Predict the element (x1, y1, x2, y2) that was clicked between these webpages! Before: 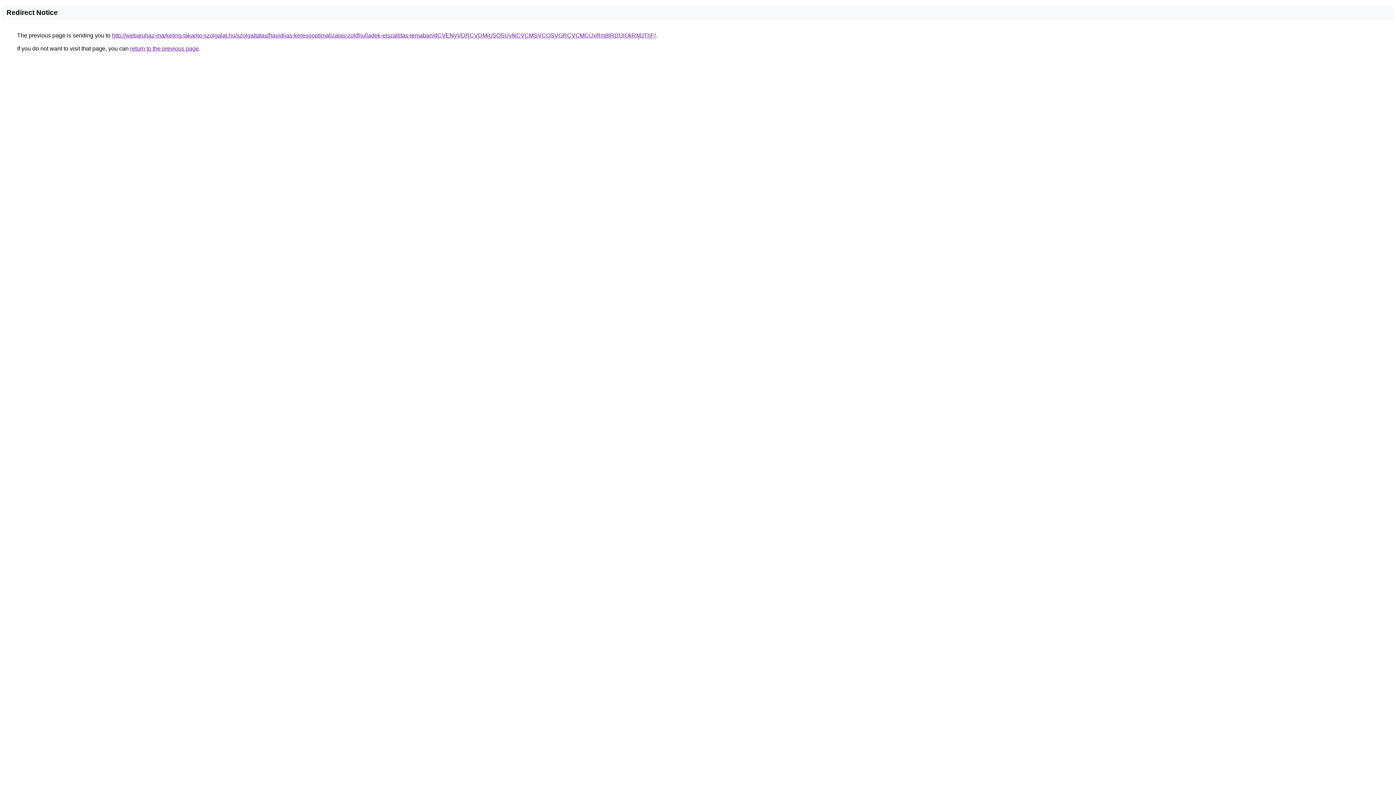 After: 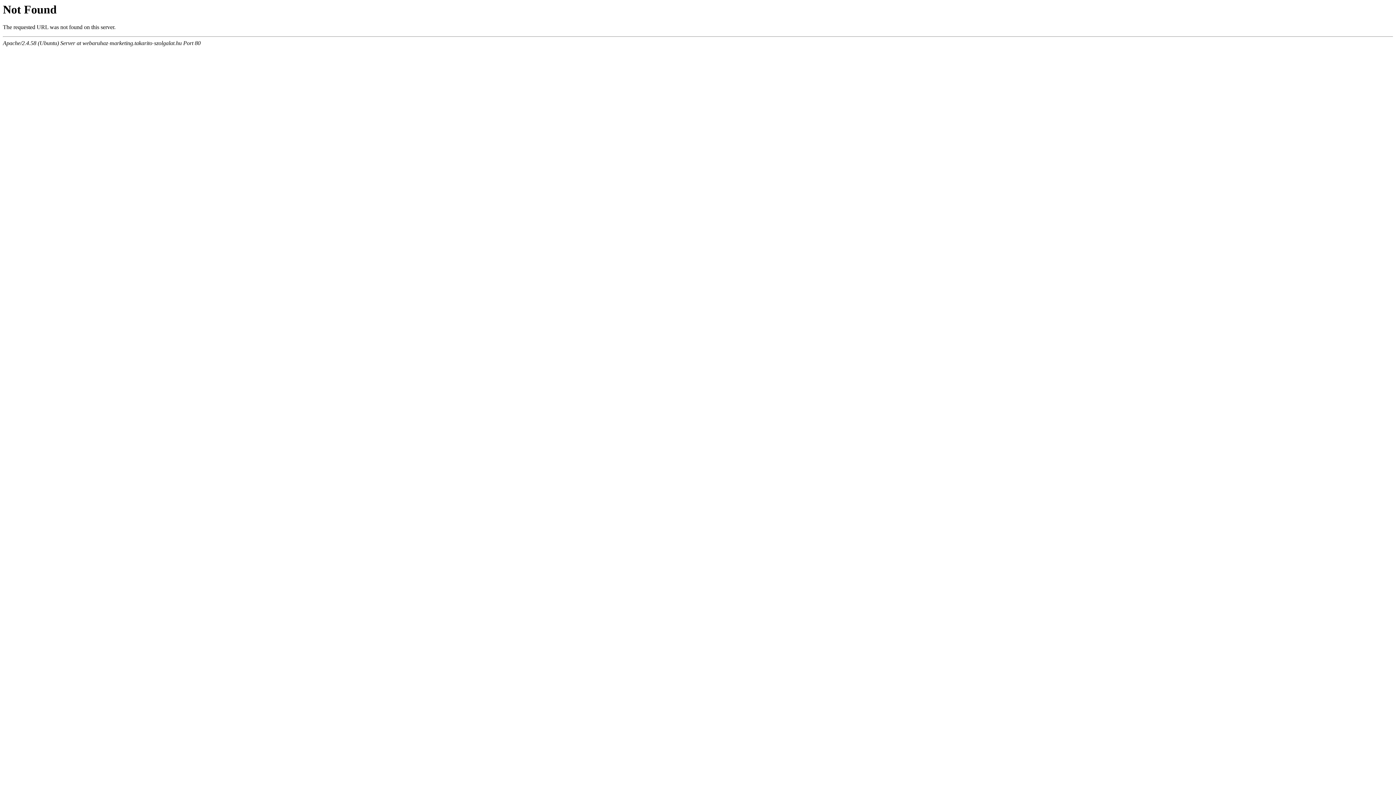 Action: label: http://webaruhaz-marketing.takarito-szolgalat.hu/szolgaltatas/havidijas-keresooptimalizalas-zoldhulladek-elszallitas-temaban/dCVENyVDRCVDMiU5OSUyNCVCMSVCQSVGRCVCMCUxRm8lRDUlQkRMJThF/ bbox: (112, 32, 656, 38)